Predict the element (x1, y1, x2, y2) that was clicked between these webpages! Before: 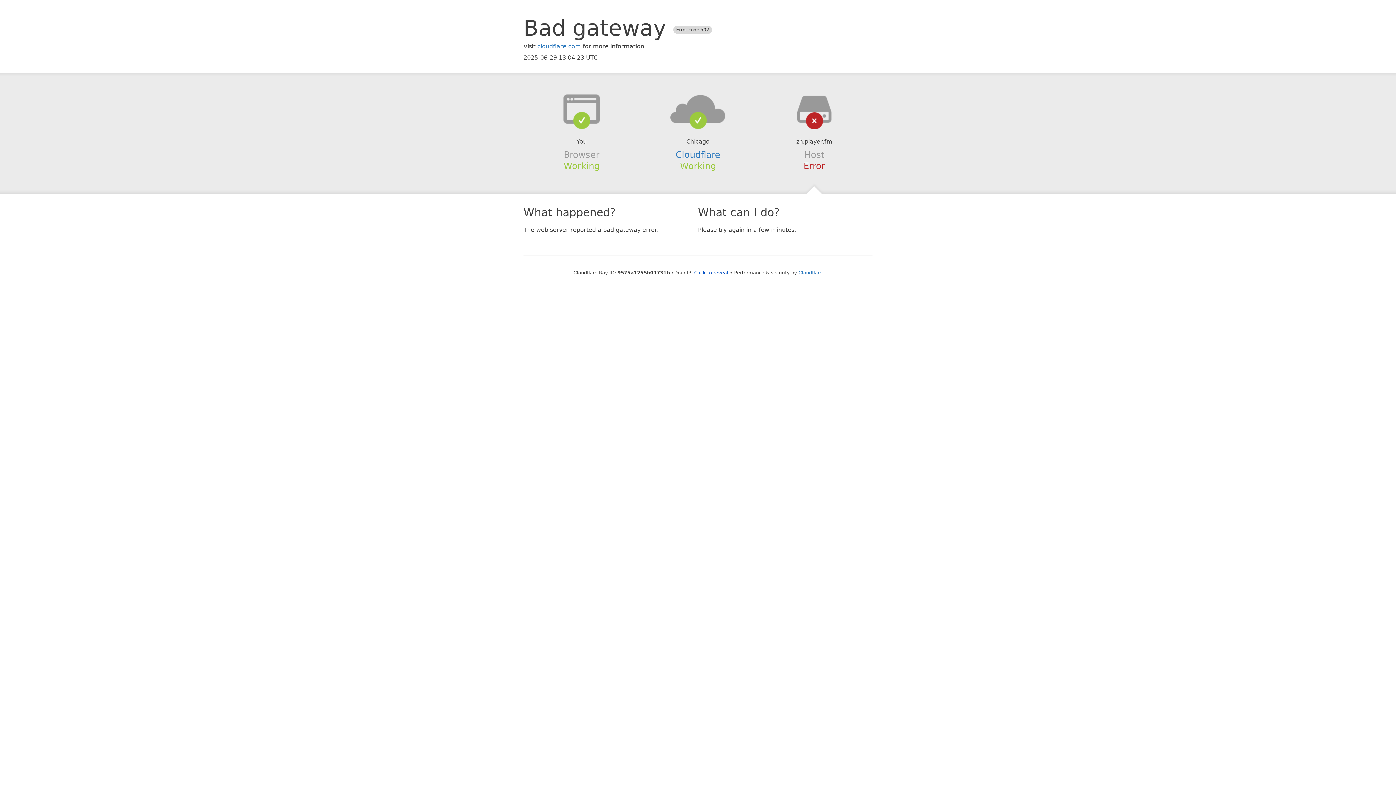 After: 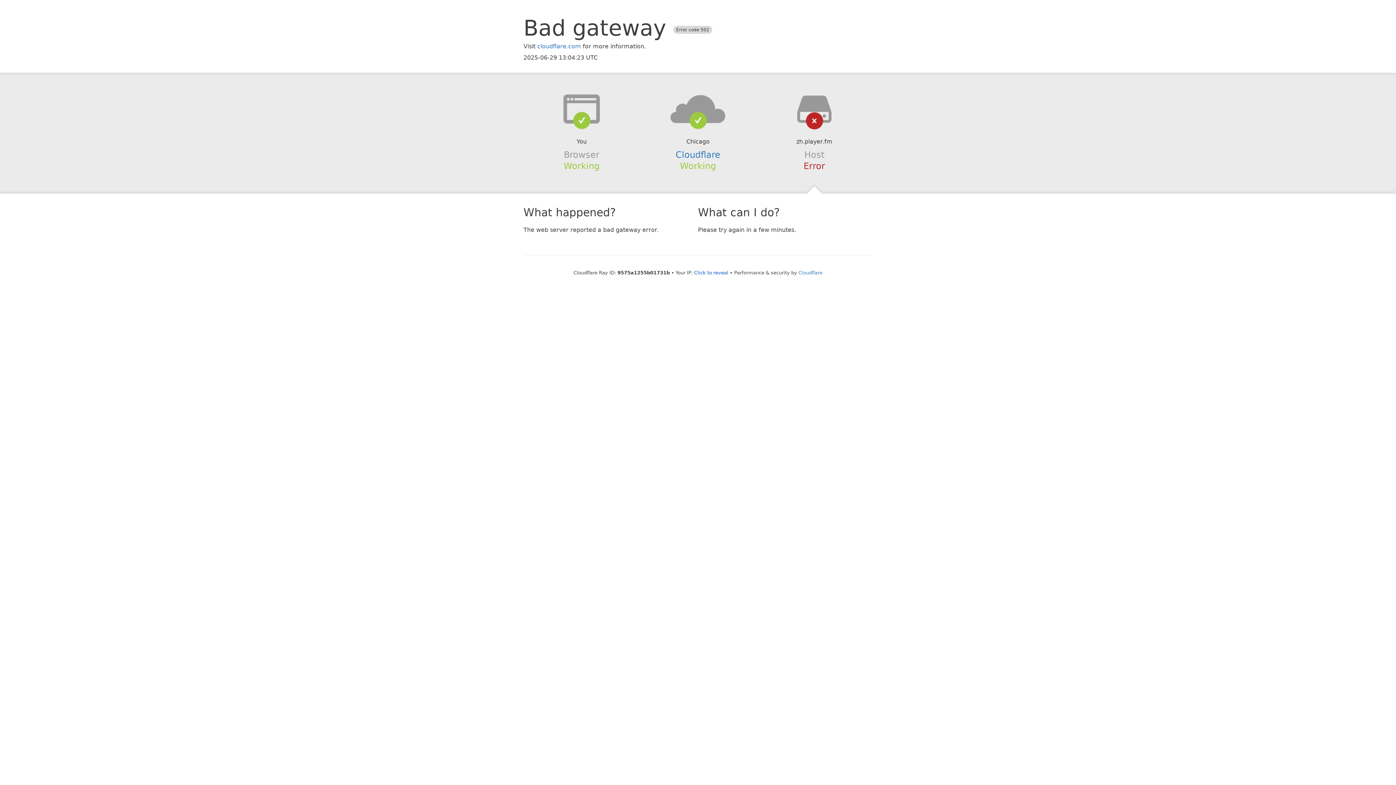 Action: bbox: (639, 94, 756, 123)